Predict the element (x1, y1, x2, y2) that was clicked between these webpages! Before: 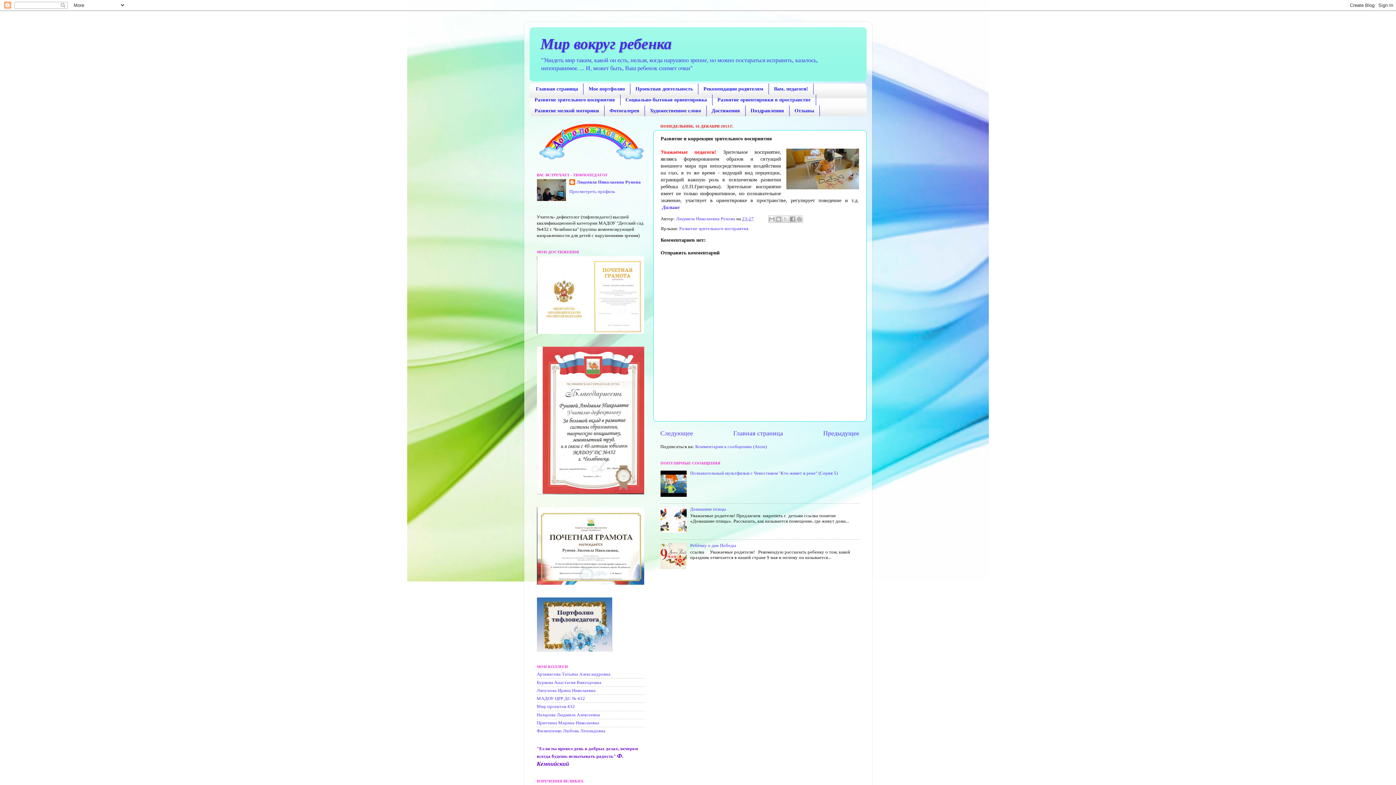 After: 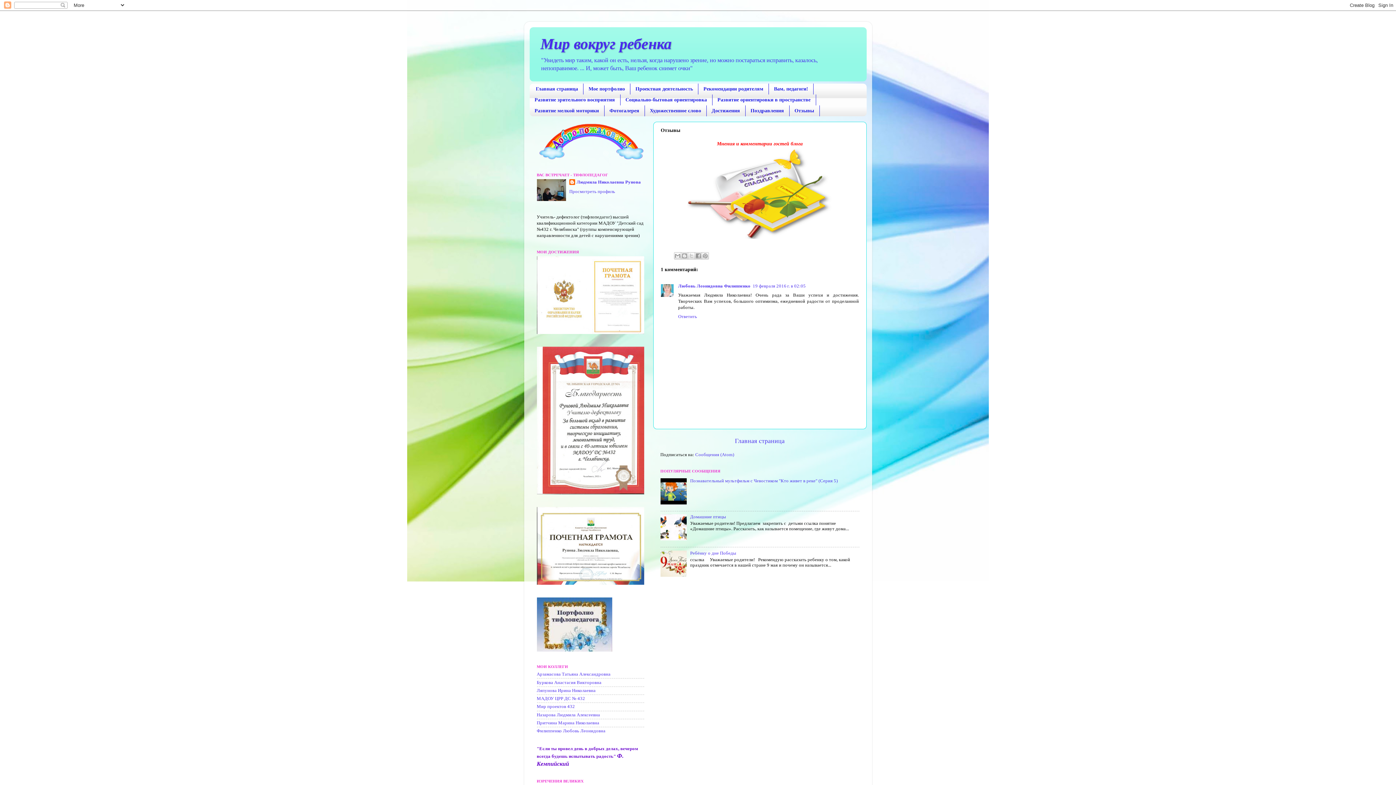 Action: label: Отзывы bbox: (789, 105, 819, 116)